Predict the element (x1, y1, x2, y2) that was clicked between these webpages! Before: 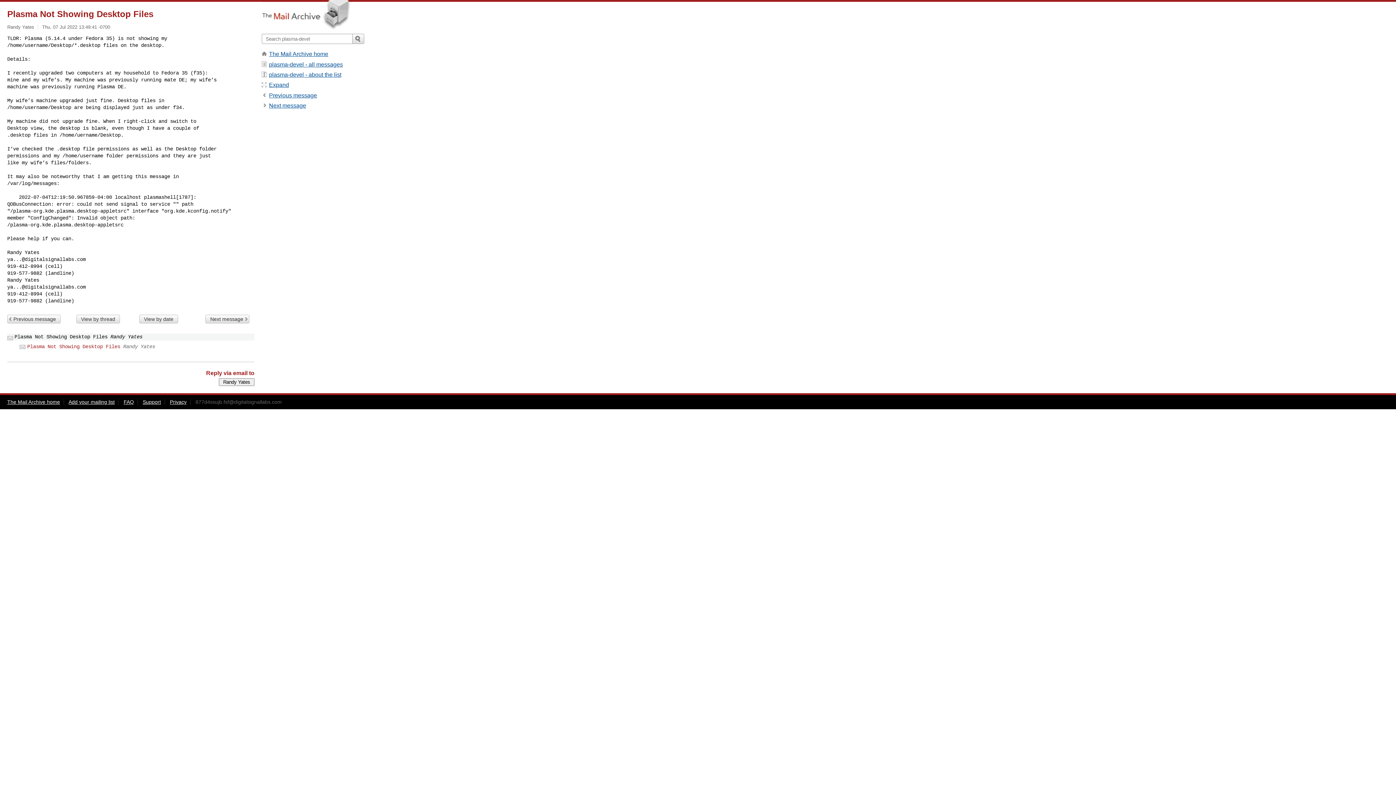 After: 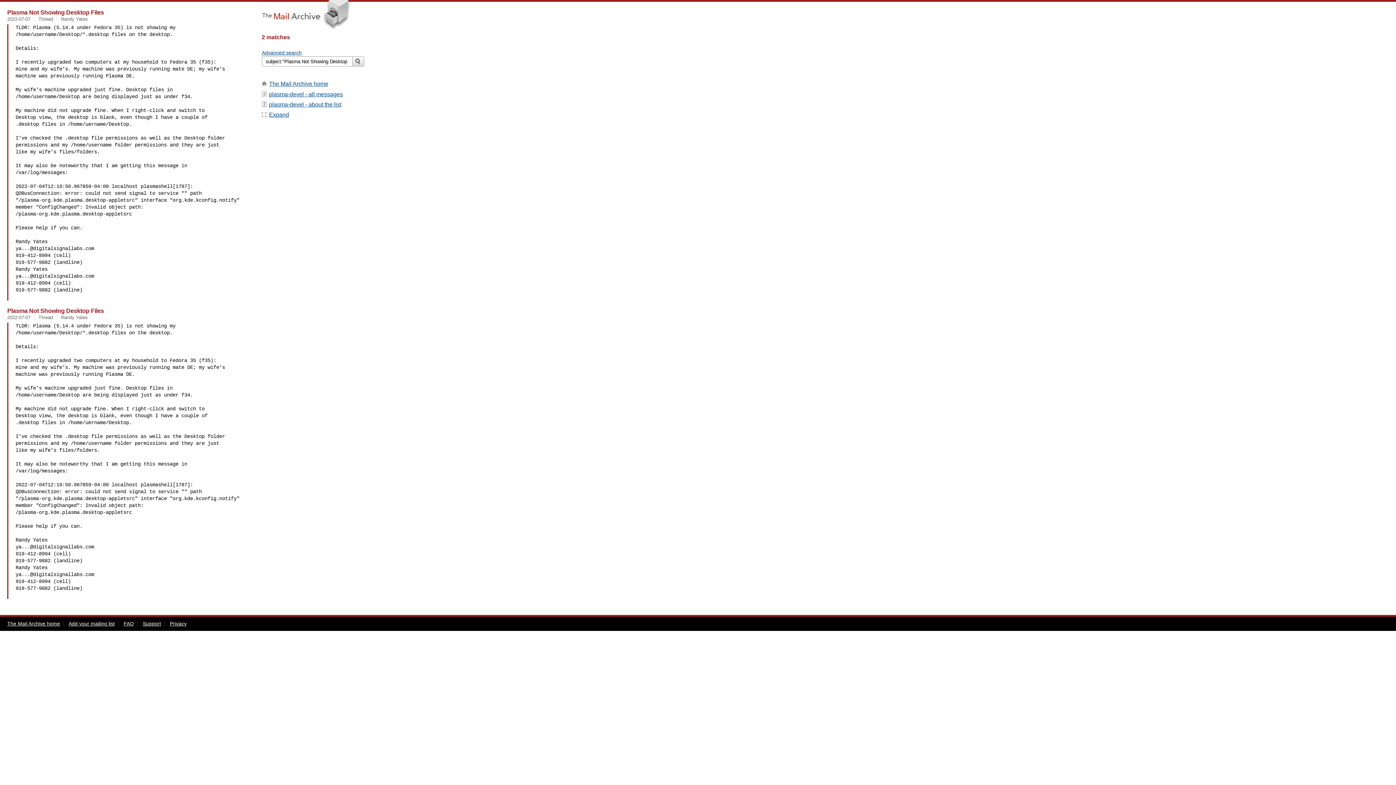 Action: label: Expand bbox: (269, 81, 289, 88)